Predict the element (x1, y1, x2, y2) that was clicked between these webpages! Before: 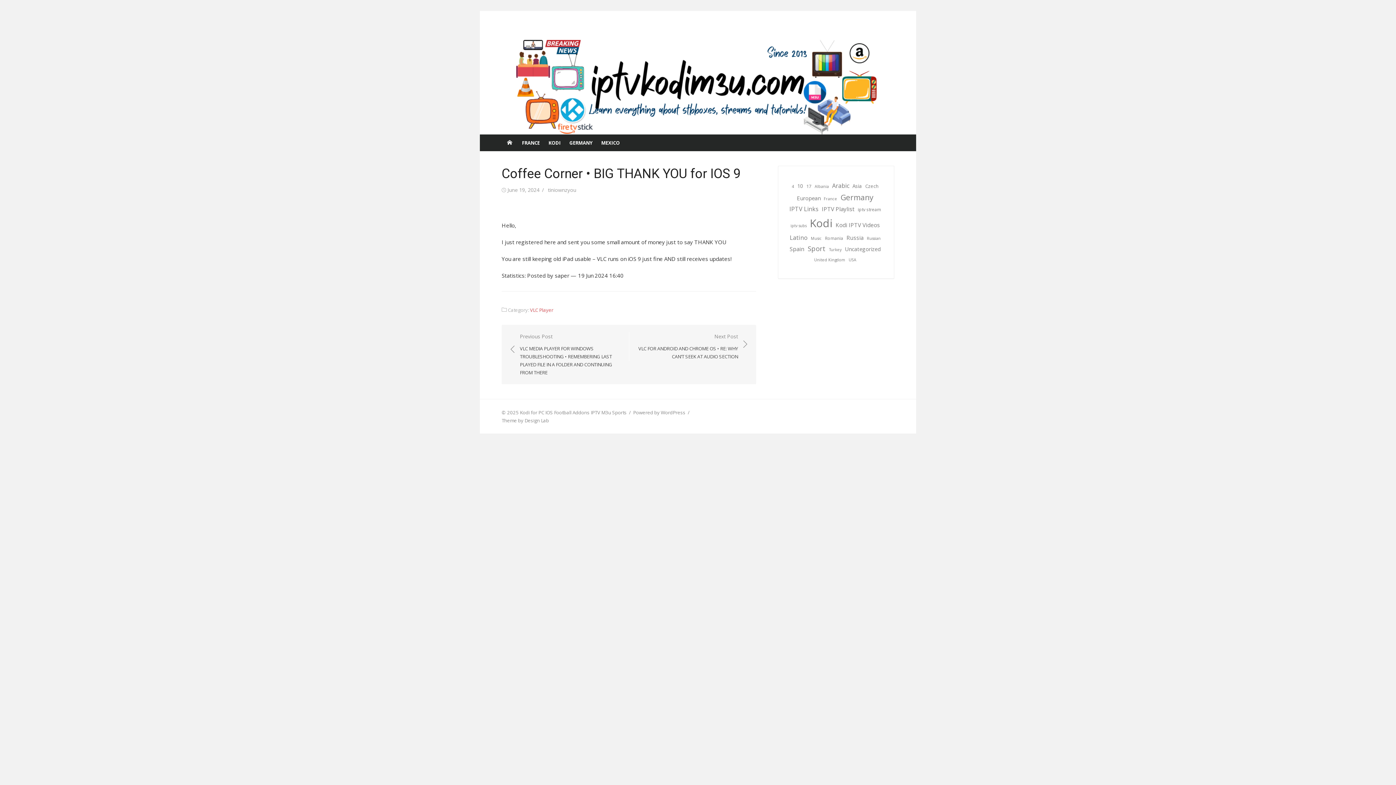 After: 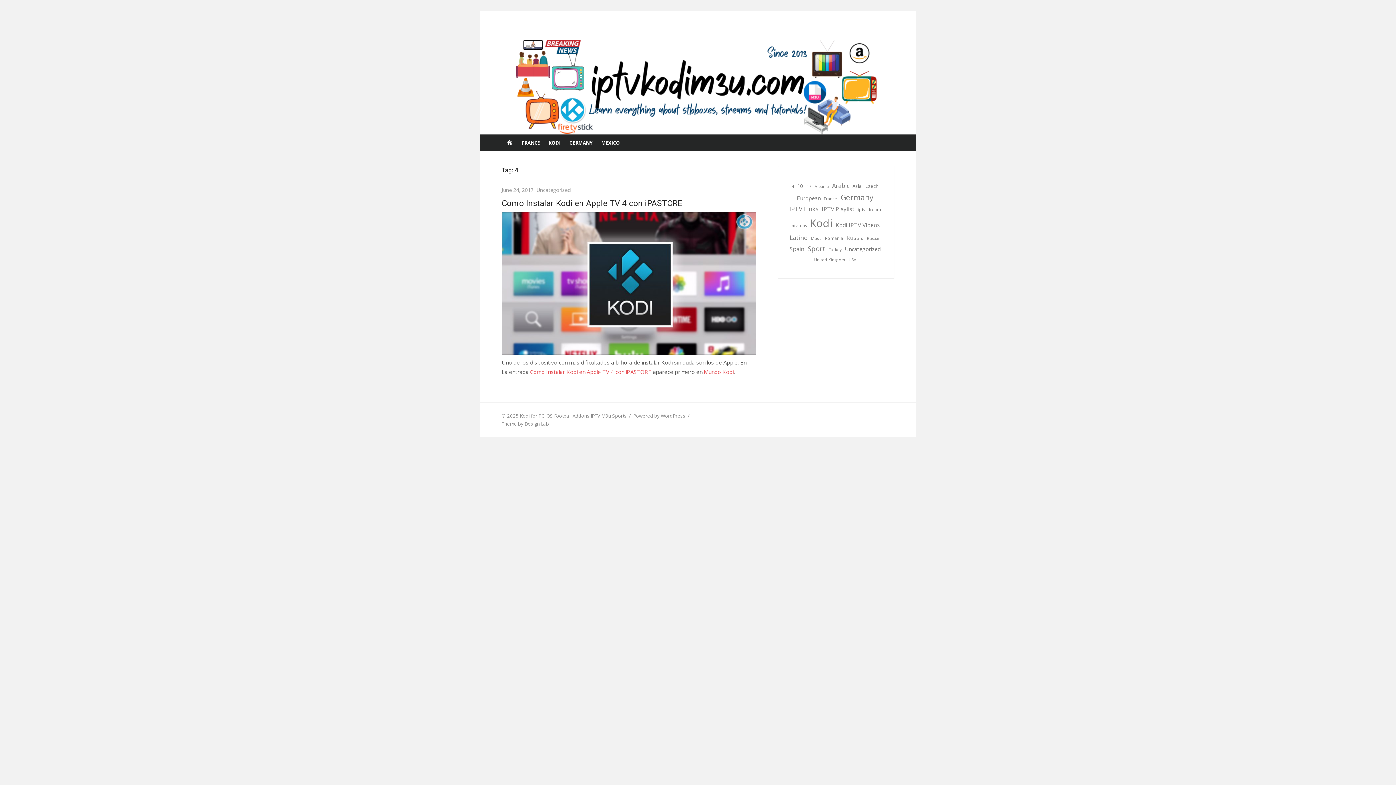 Action: bbox: (792, 183, 794, 189) label: 4 (1 item)